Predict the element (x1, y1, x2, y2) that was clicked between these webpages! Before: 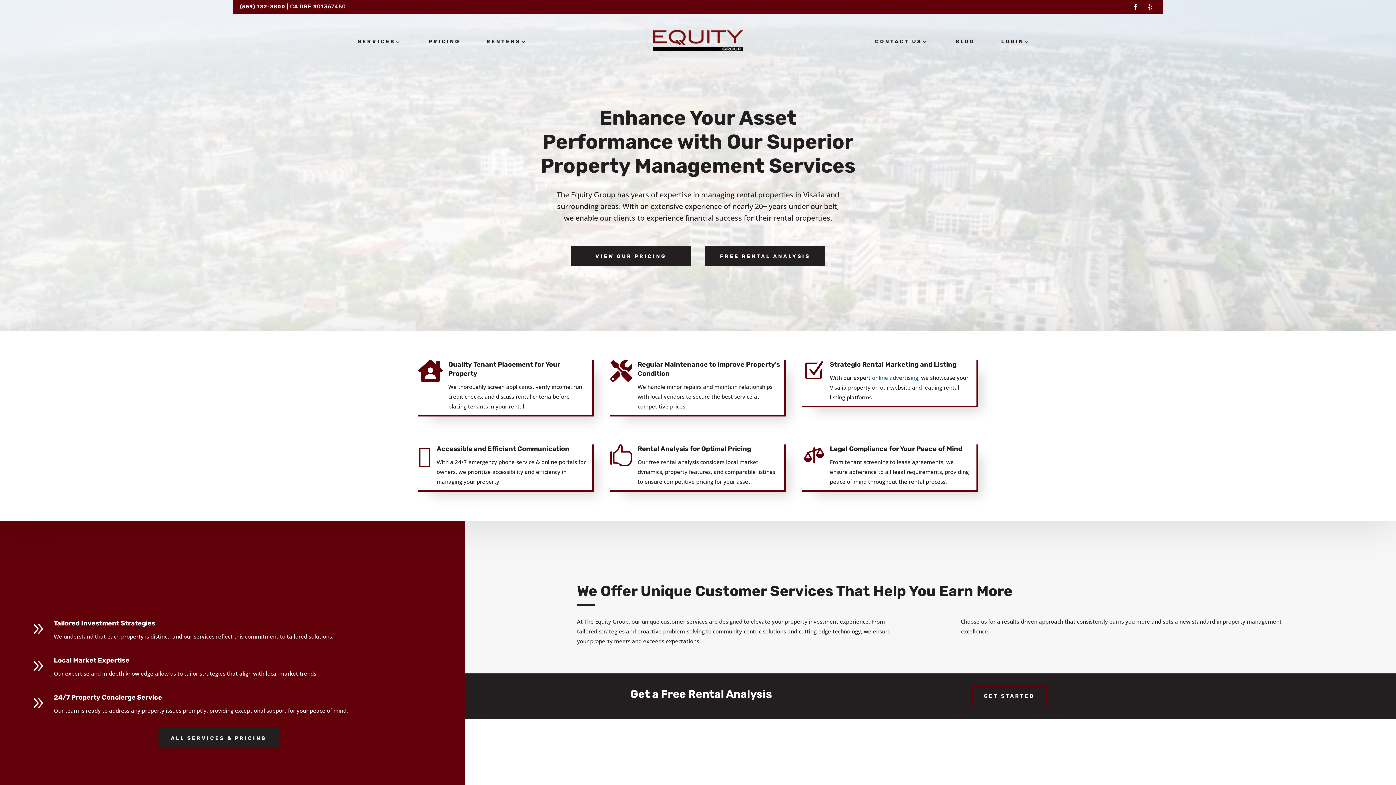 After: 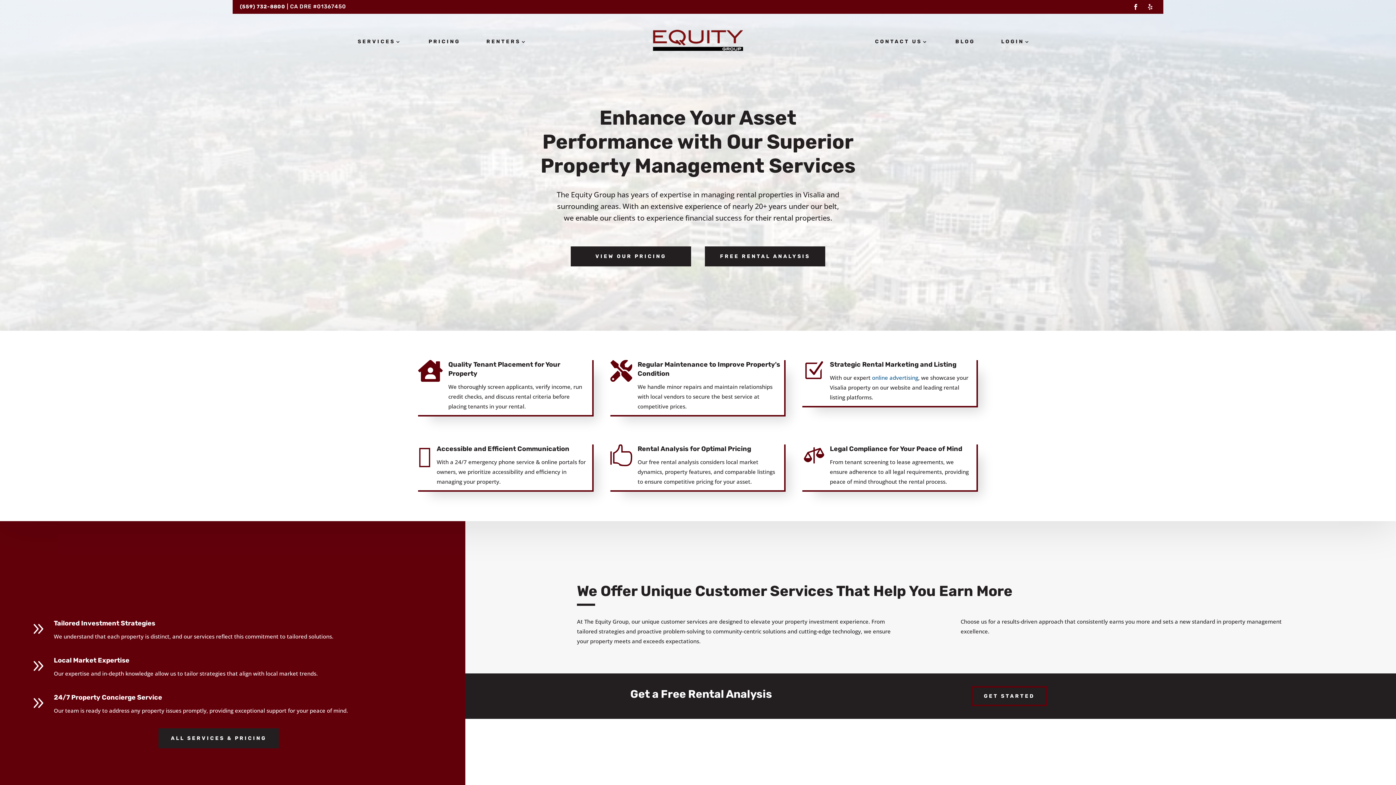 Action: bbox: (1144, 1, 1156, 12)